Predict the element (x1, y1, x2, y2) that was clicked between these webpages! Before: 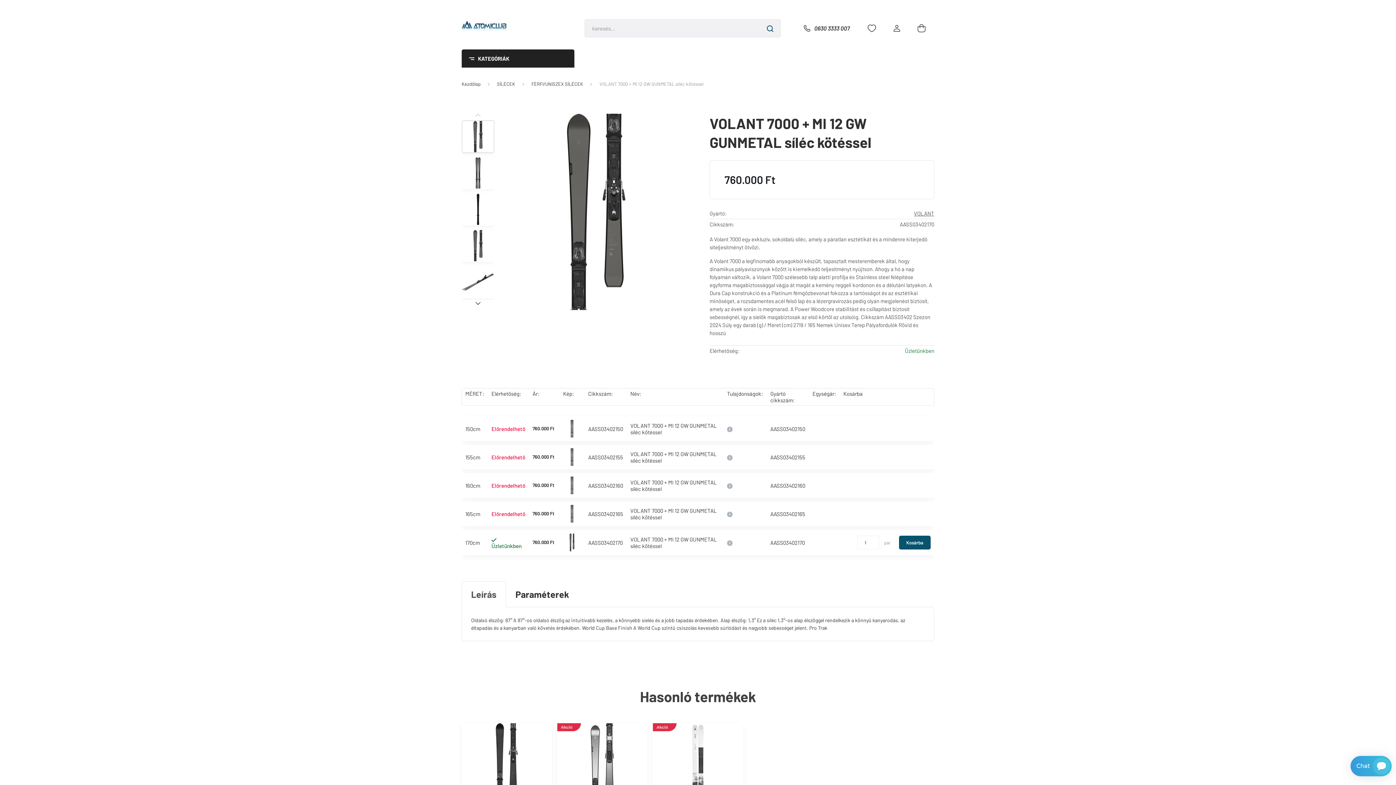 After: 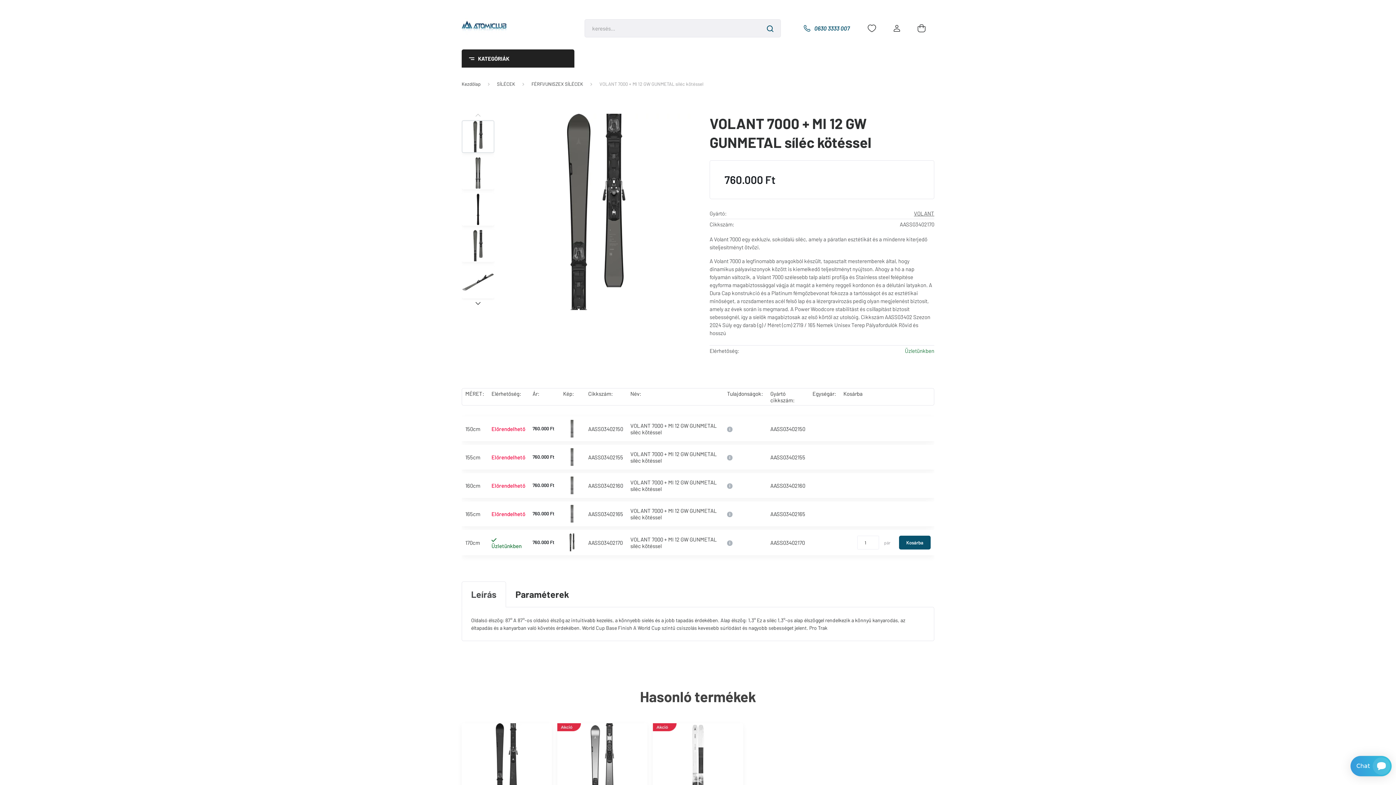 Action: label: 0630 3333 007 bbox: (794, 21, 858, 35)